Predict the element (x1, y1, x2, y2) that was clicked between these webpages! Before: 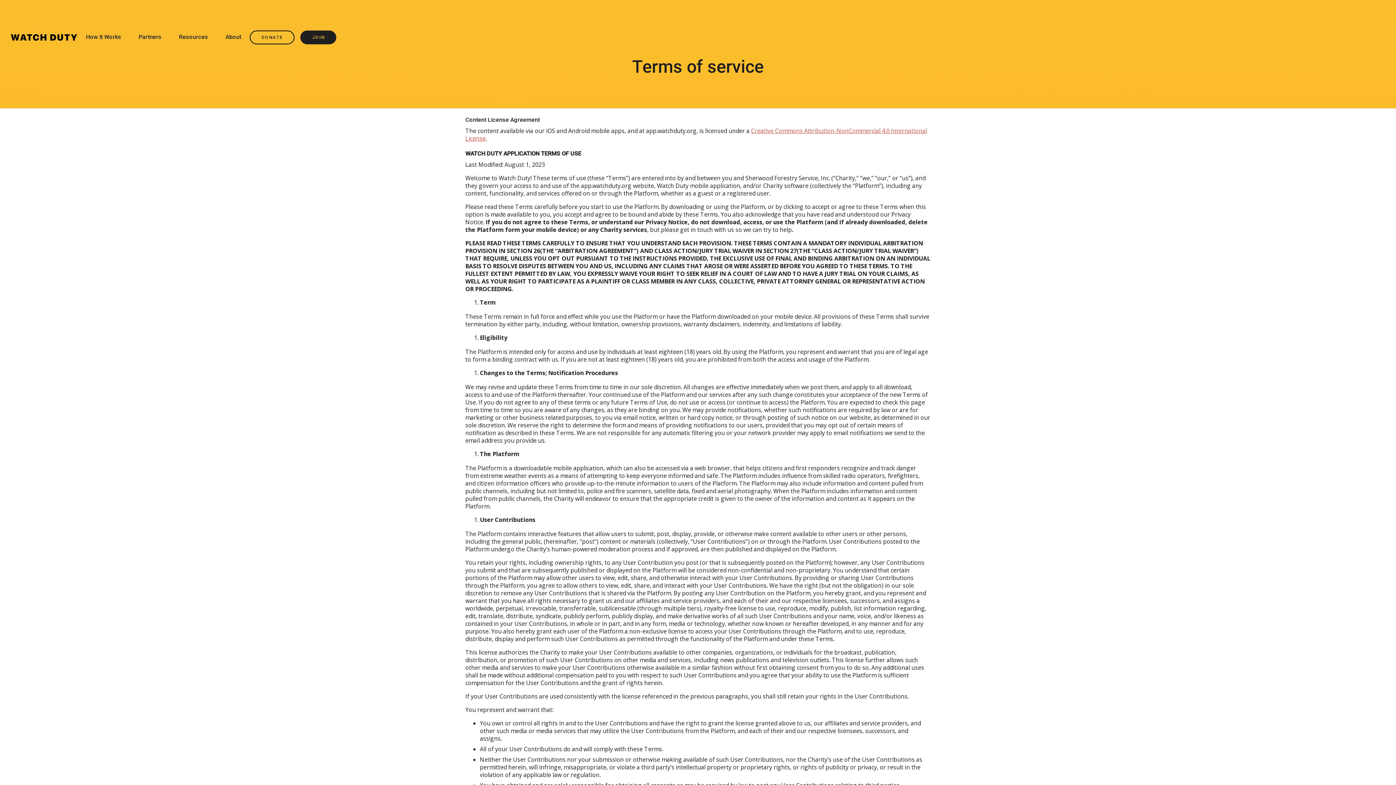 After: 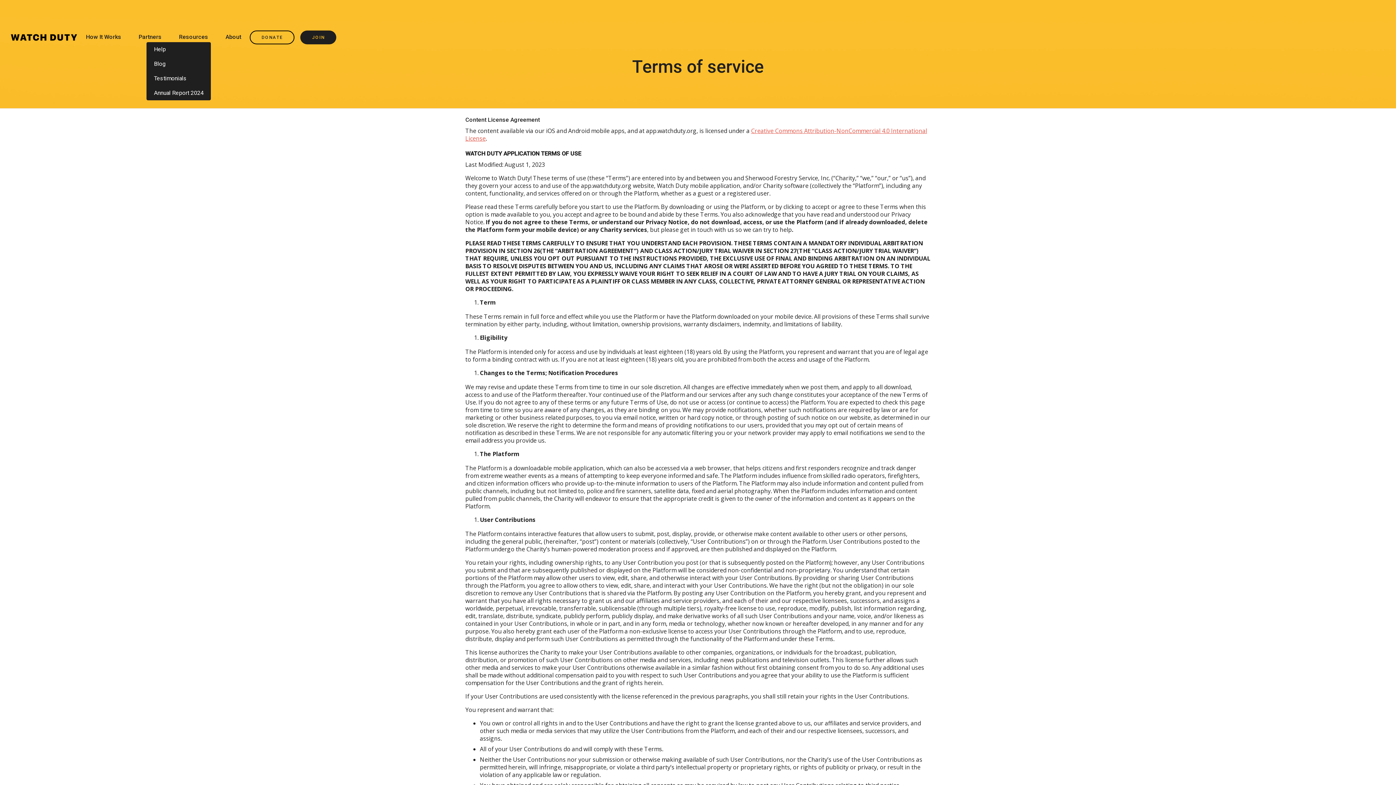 Action: label: Resources bbox: (170, 30, 216, 43)